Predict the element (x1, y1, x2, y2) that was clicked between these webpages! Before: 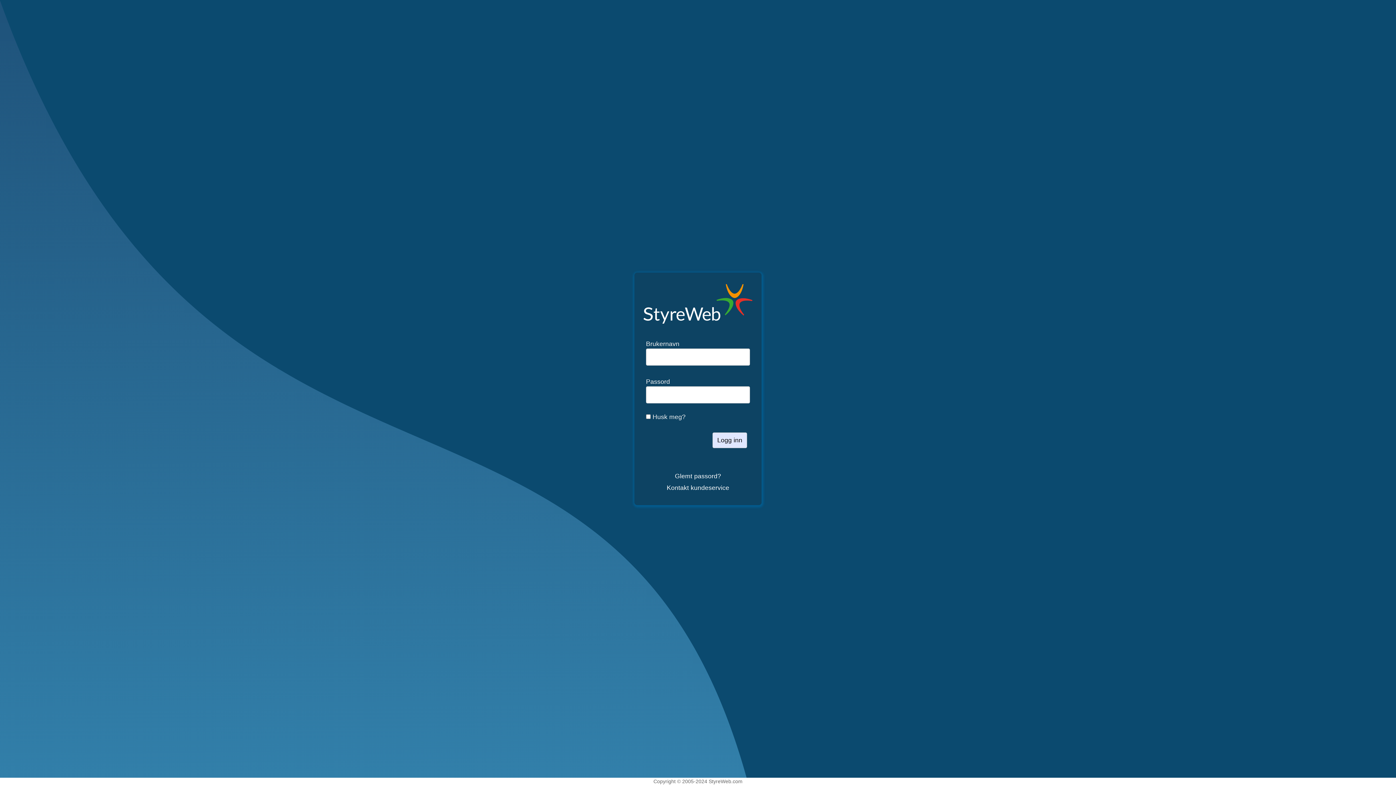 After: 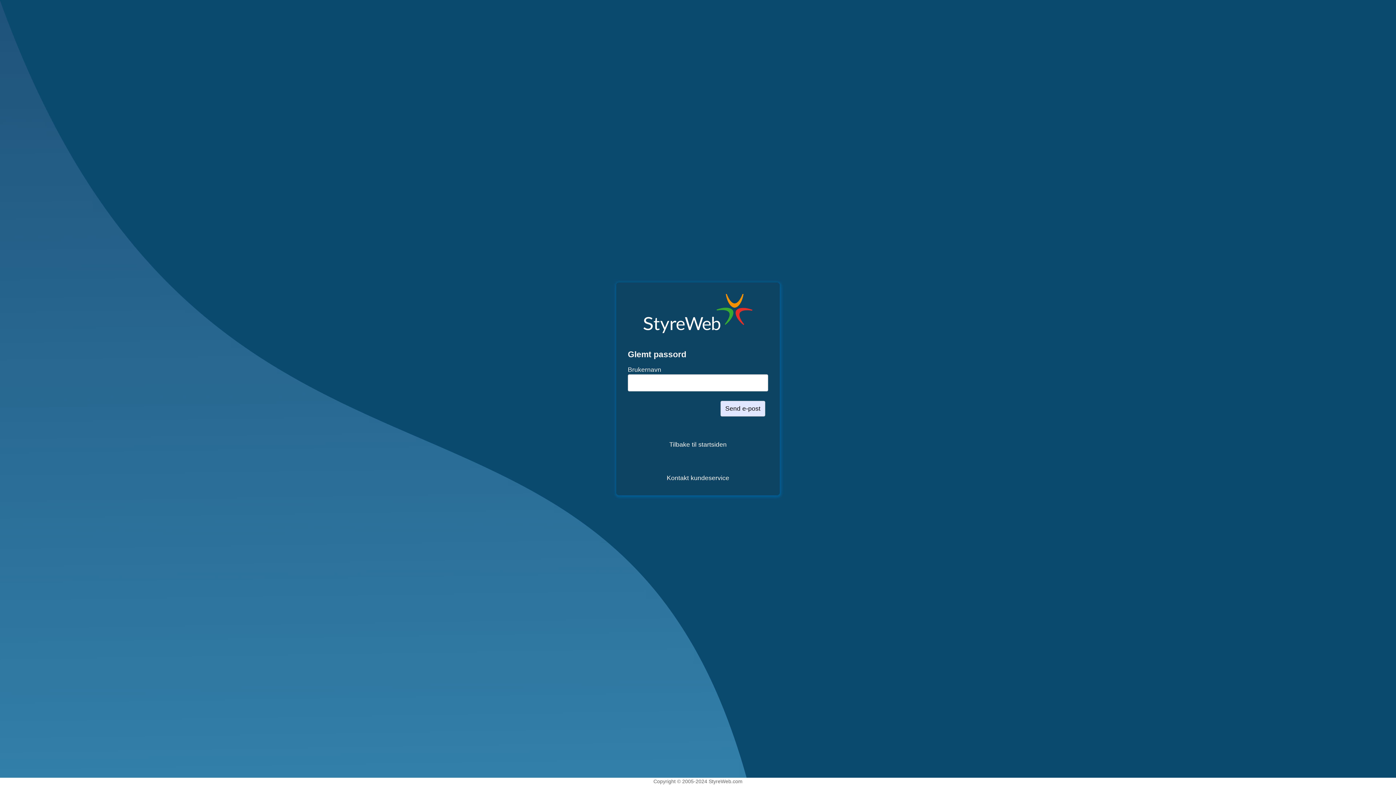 Action: label: Glemt passord? bbox: (675, 470, 721, 482)